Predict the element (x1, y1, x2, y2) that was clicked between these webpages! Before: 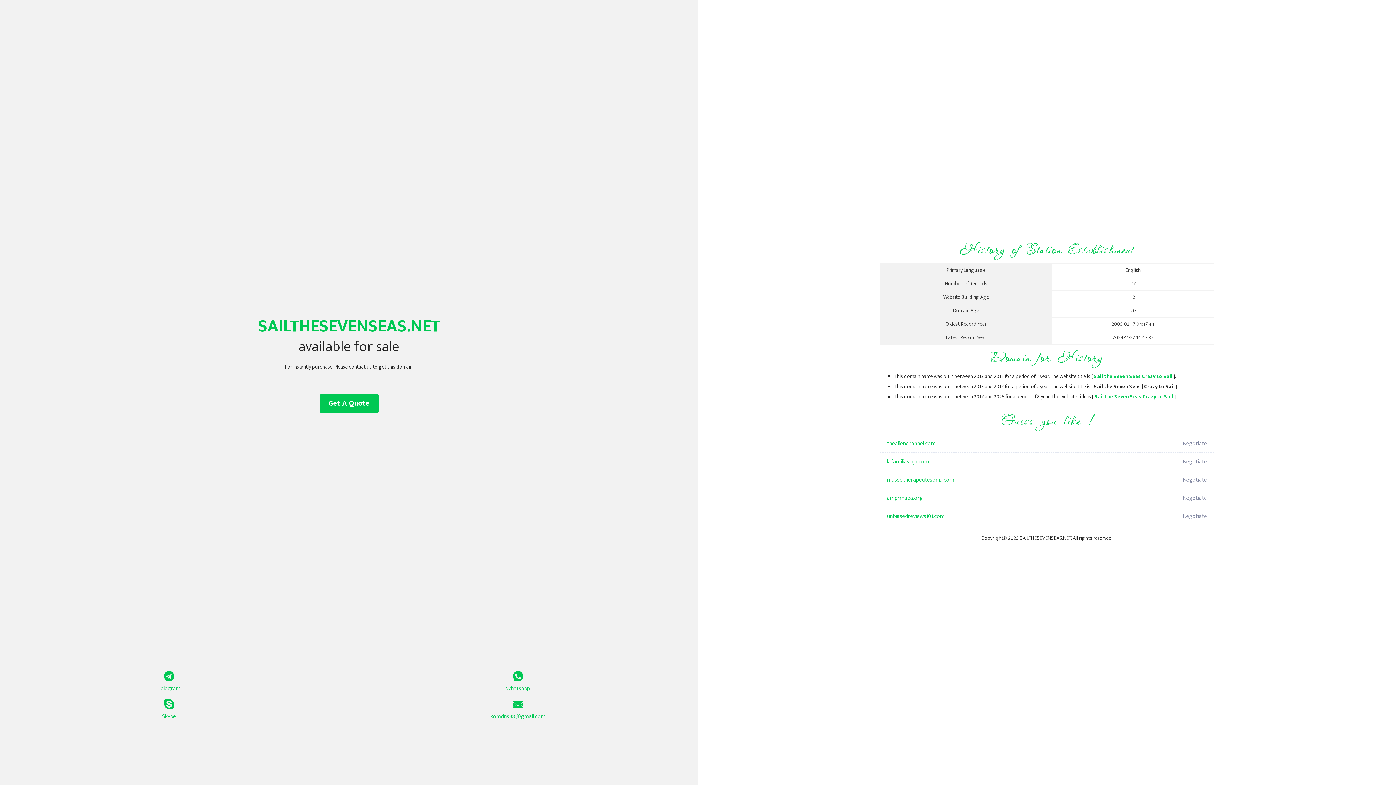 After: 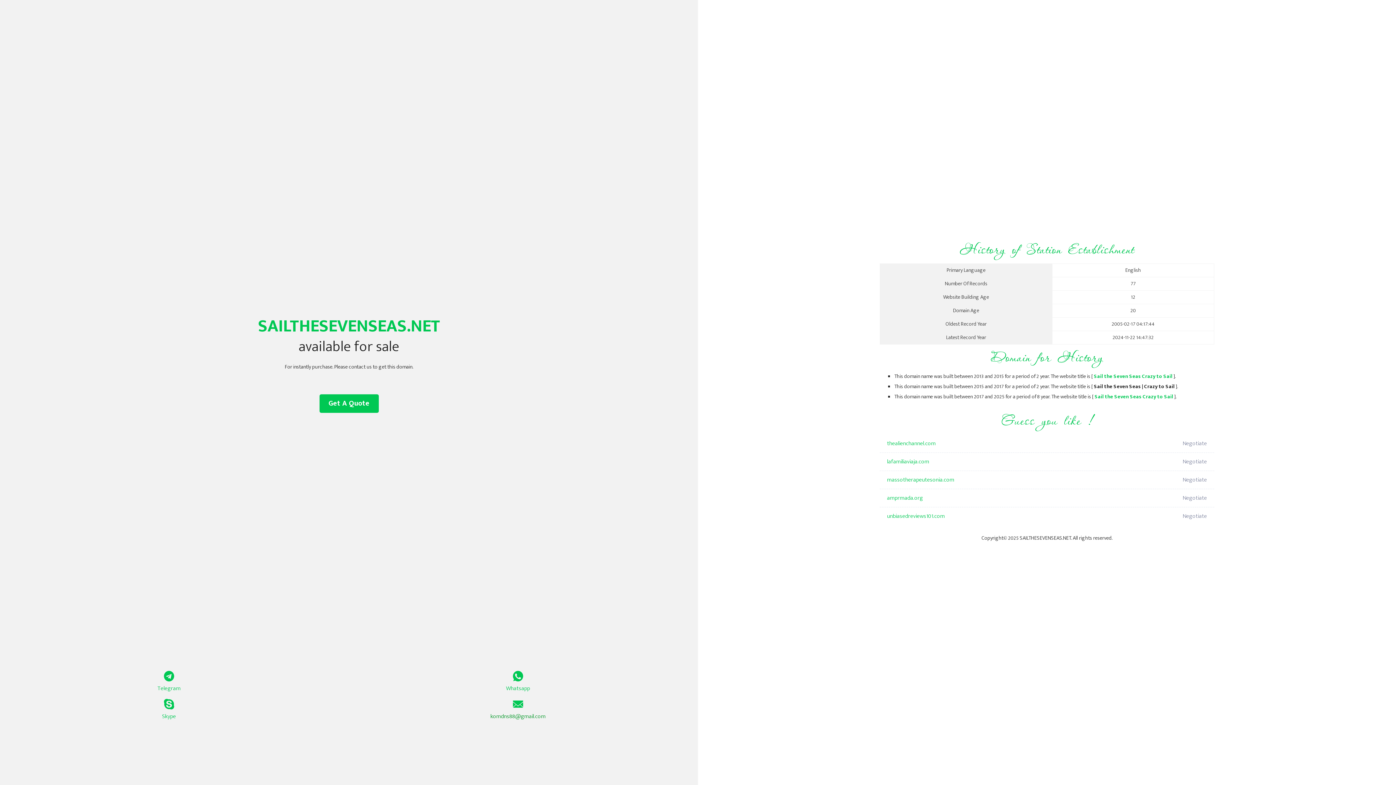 Action: label: komdns88@gmail.com bbox: (349, 699, 687, 721)